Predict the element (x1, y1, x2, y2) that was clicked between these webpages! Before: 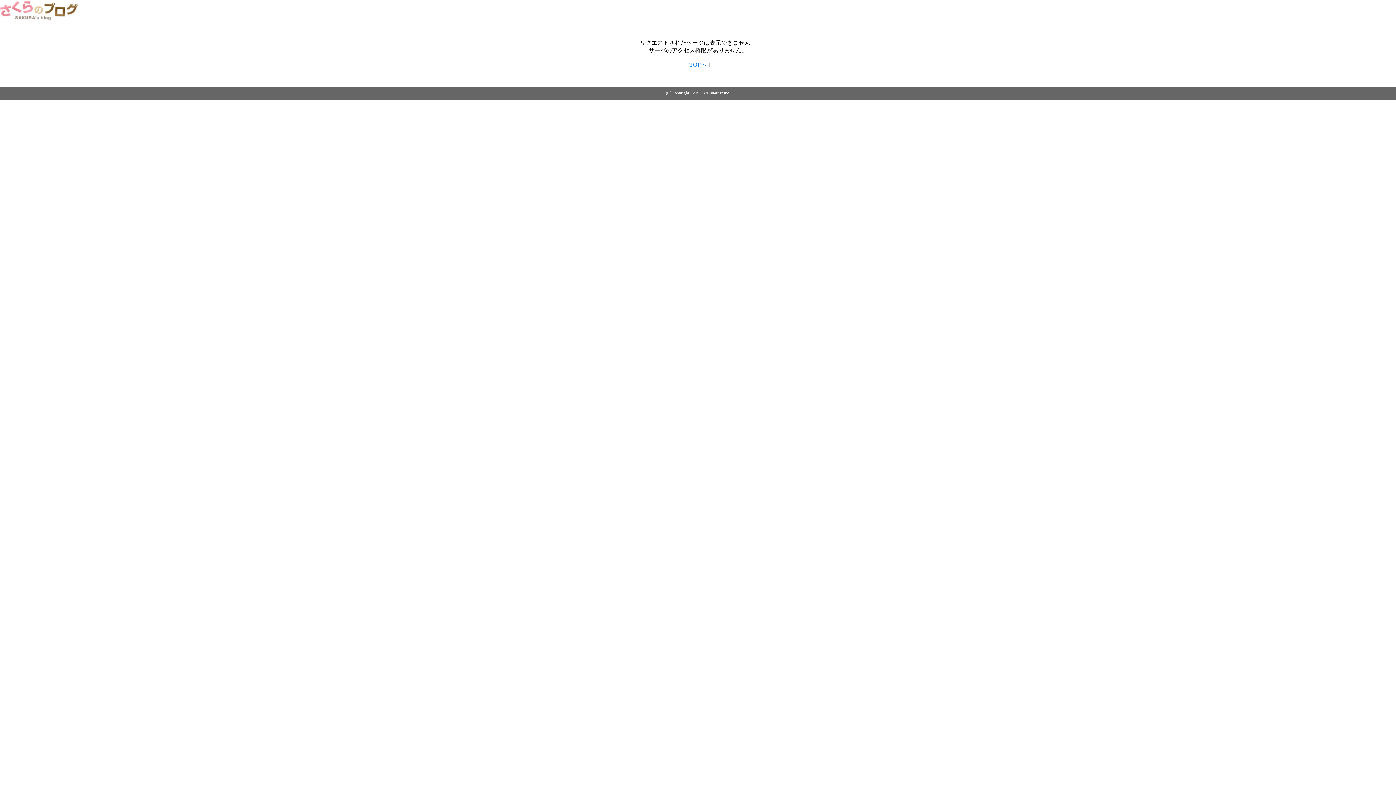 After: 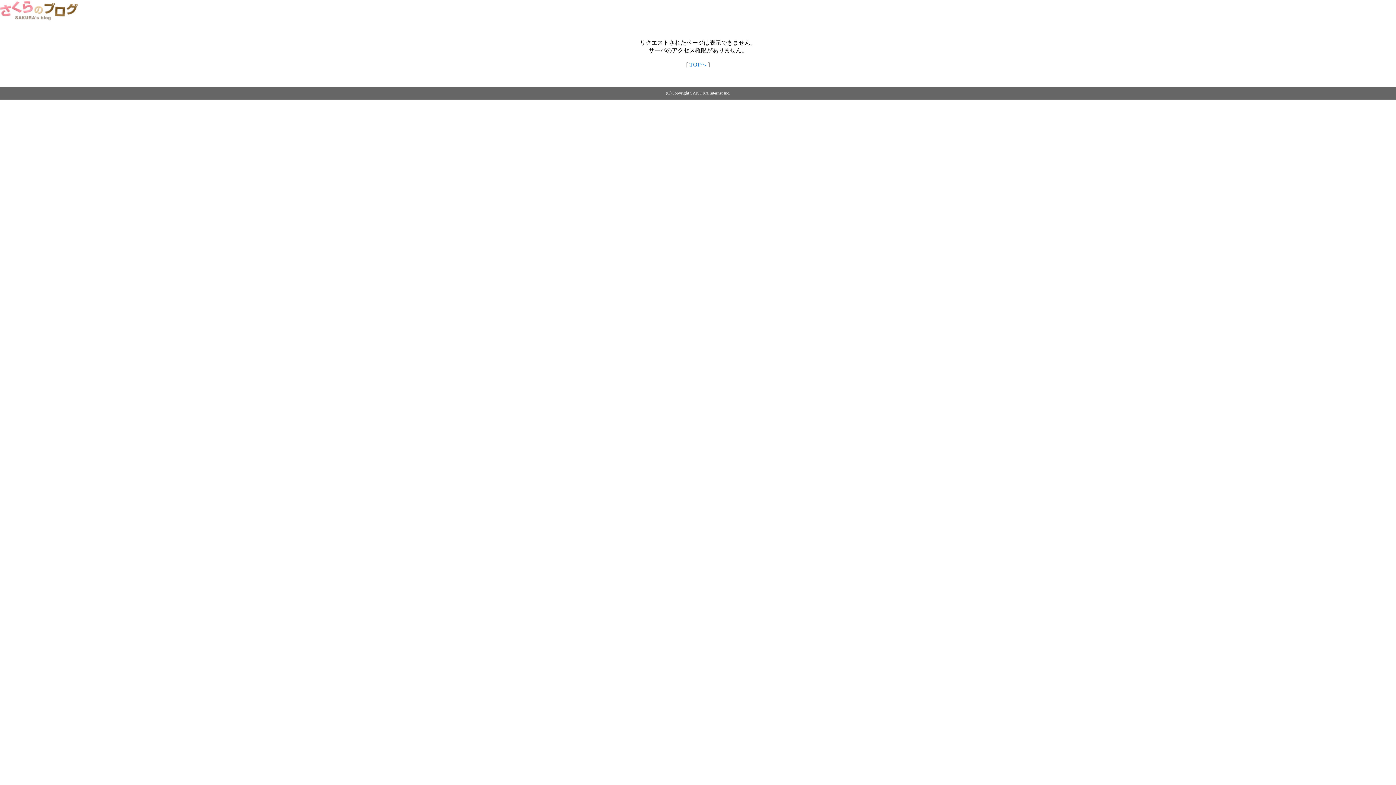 Action: bbox: (689, 61, 706, 67) label: TOPへ